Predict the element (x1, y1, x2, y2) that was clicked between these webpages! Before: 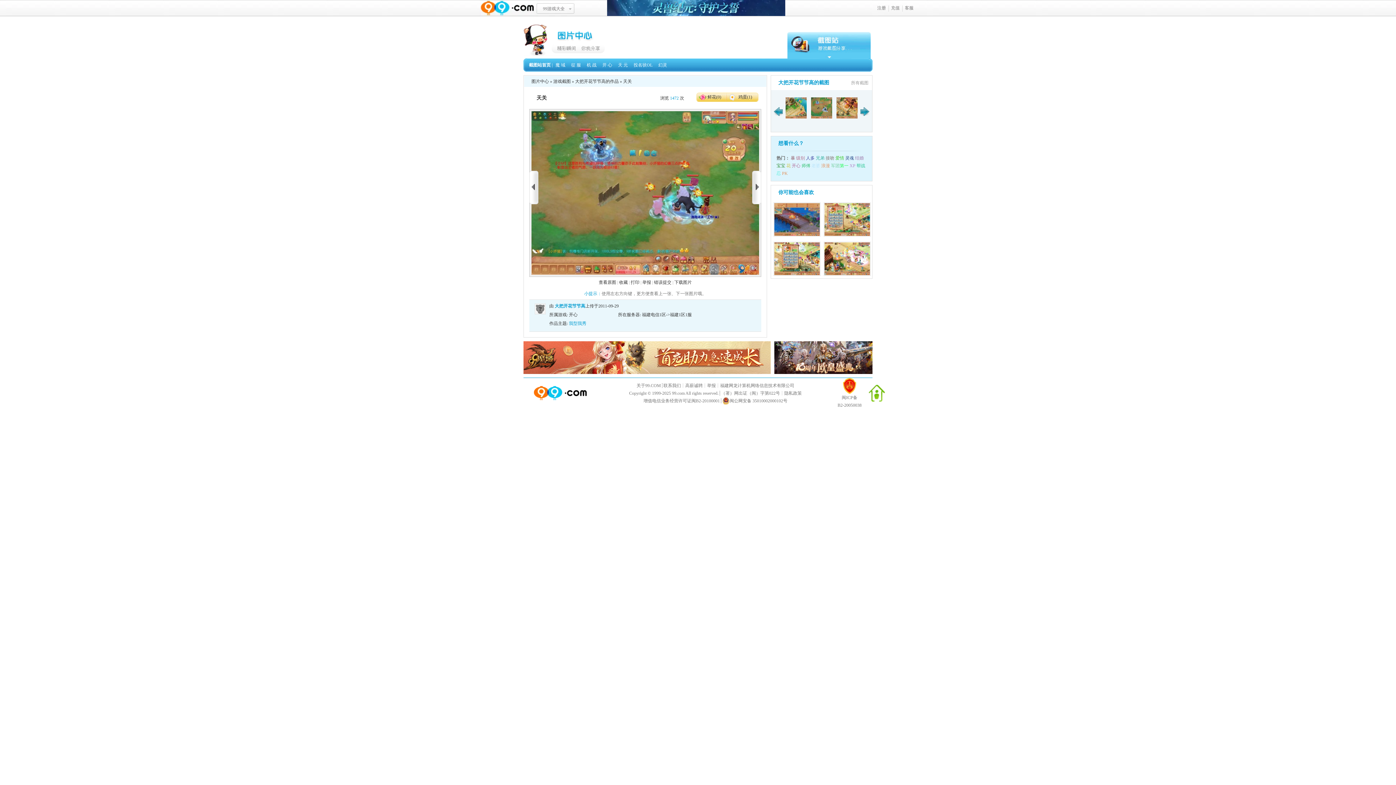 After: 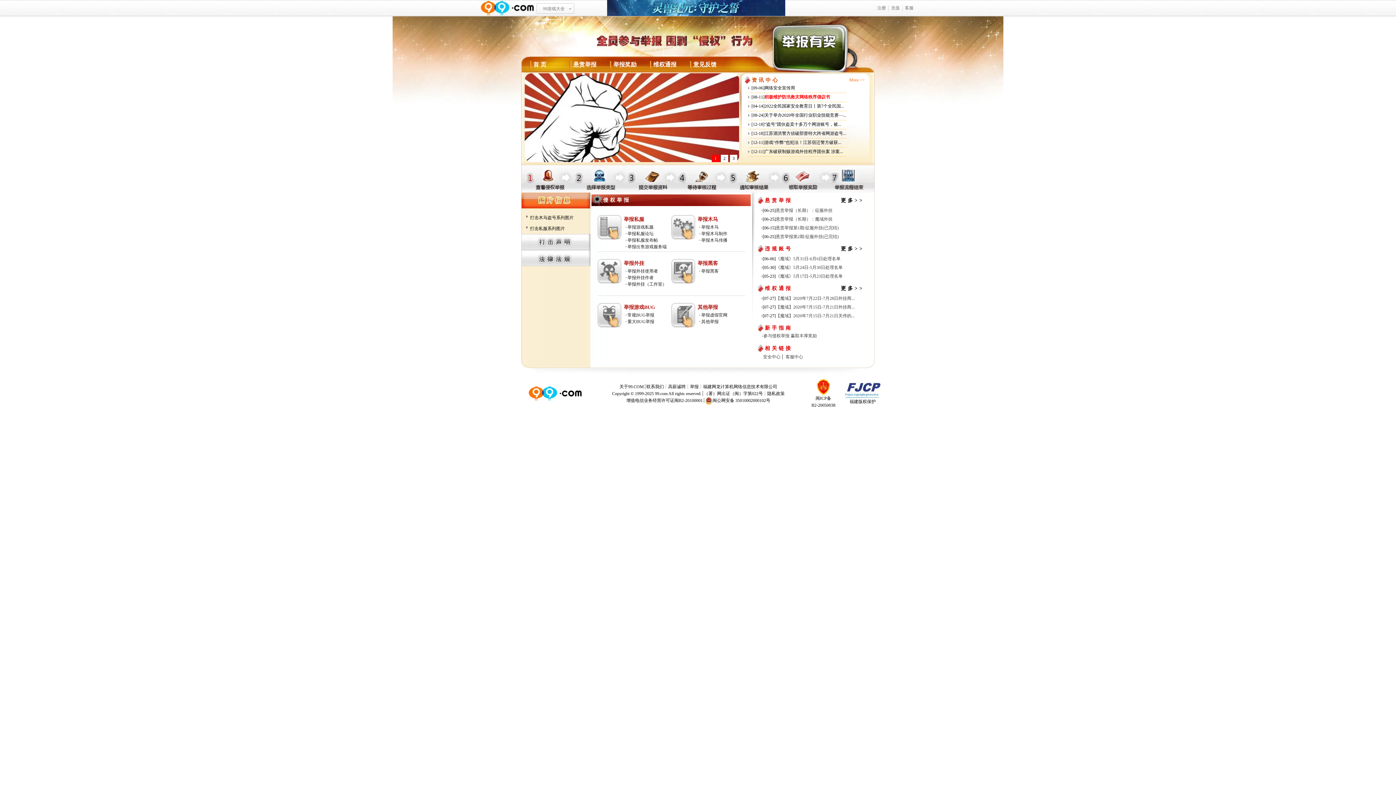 Action: bbox: (707, 383, 716, 388) label: 举报